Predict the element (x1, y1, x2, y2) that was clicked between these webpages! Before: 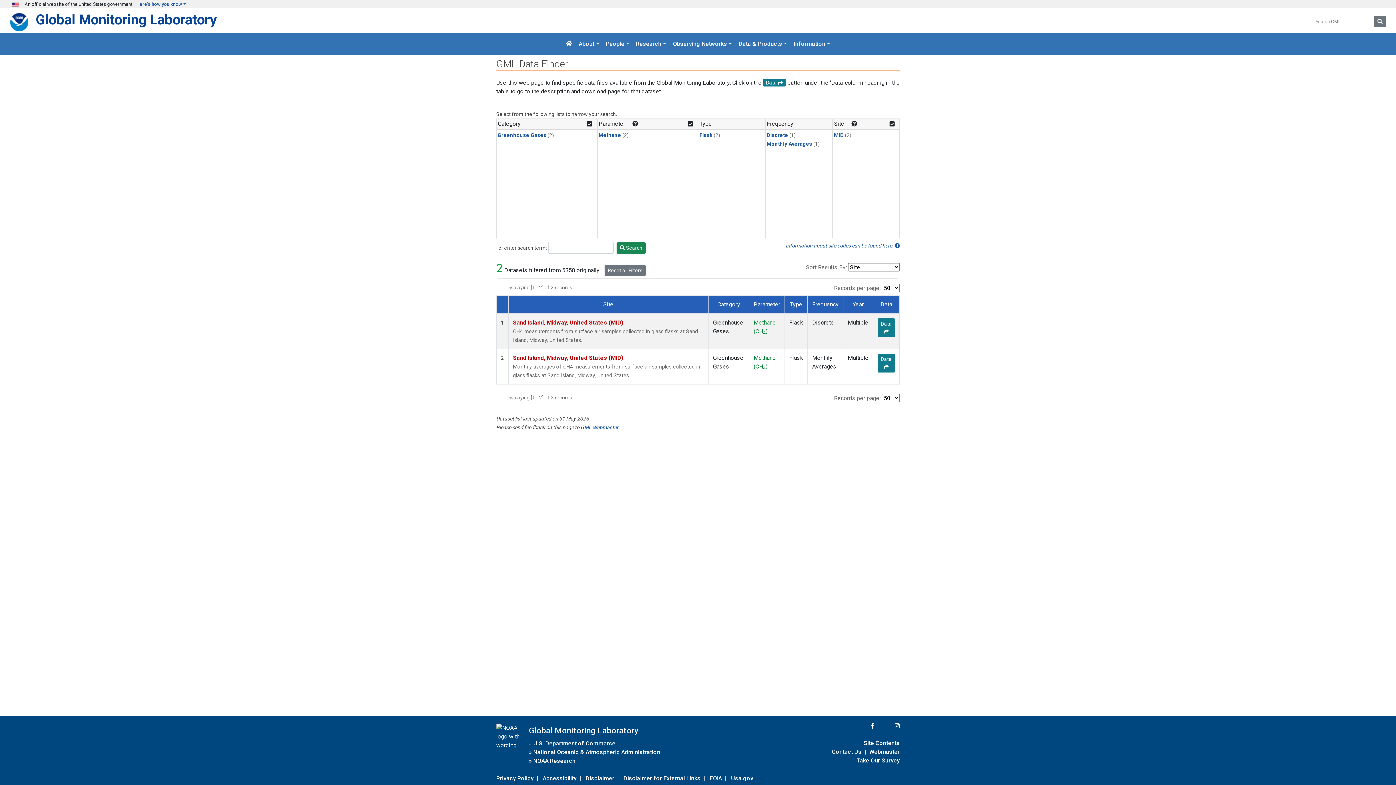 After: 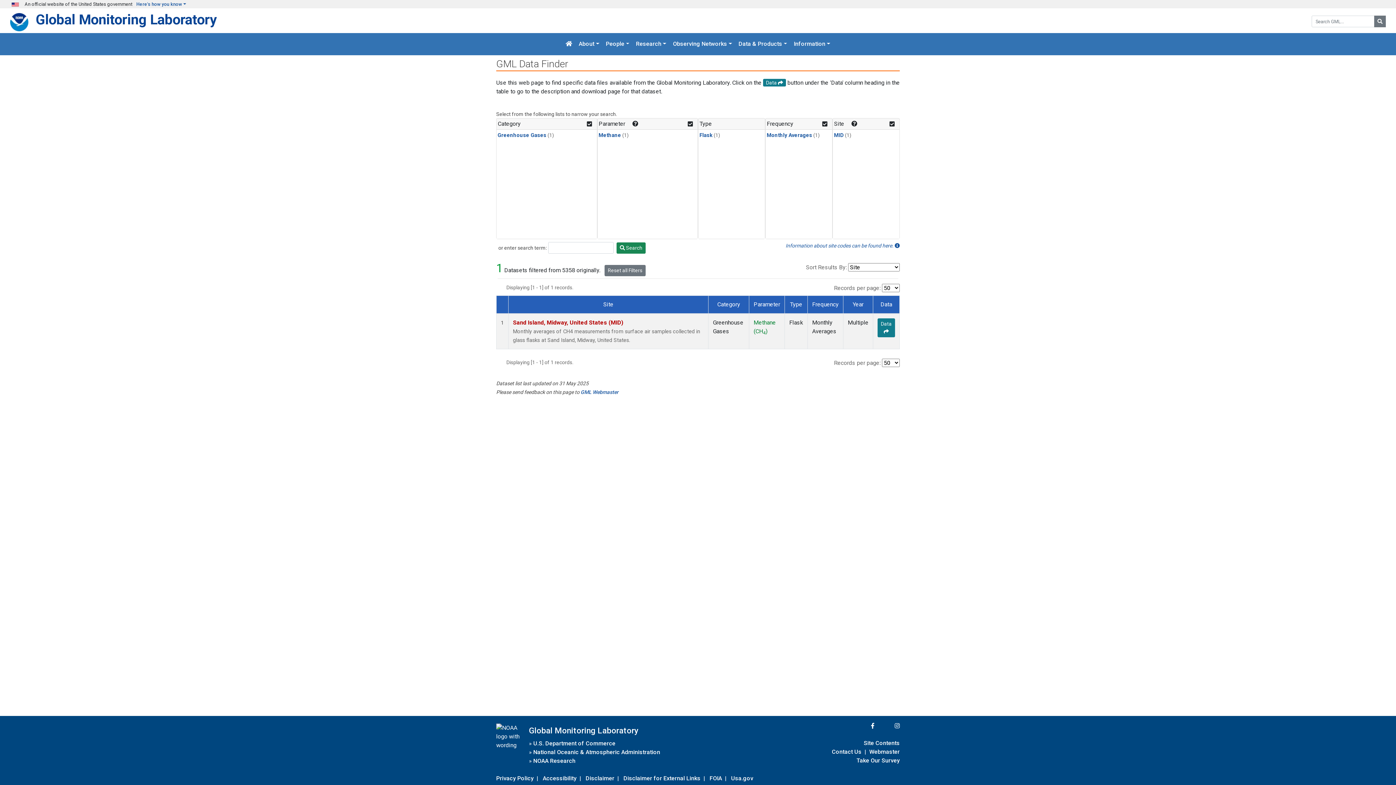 Action: bbox: (766, 141, 812, 147) label: Monthly Averages